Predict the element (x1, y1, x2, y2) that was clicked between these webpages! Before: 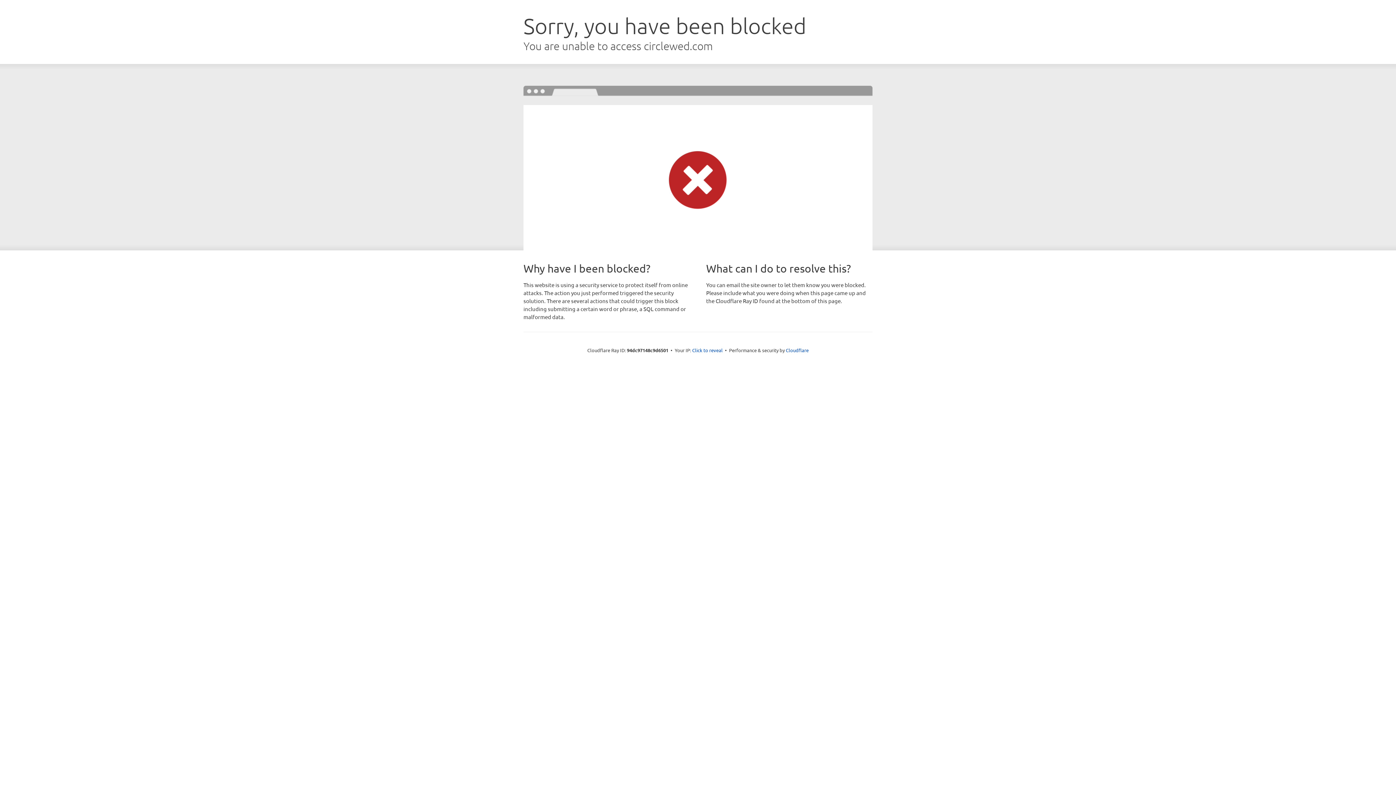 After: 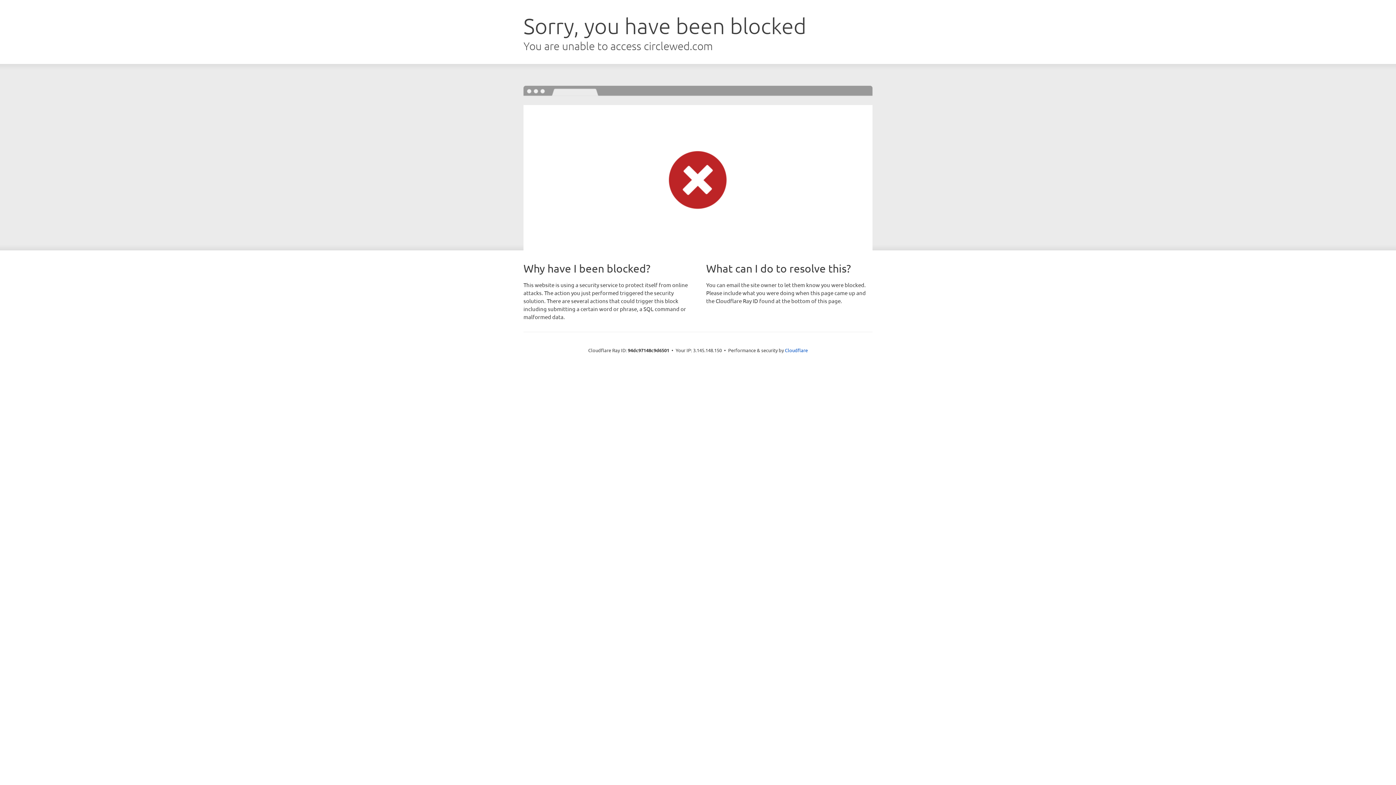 Action: label: Click to reveal bbox: (692, 346, 722, 353)